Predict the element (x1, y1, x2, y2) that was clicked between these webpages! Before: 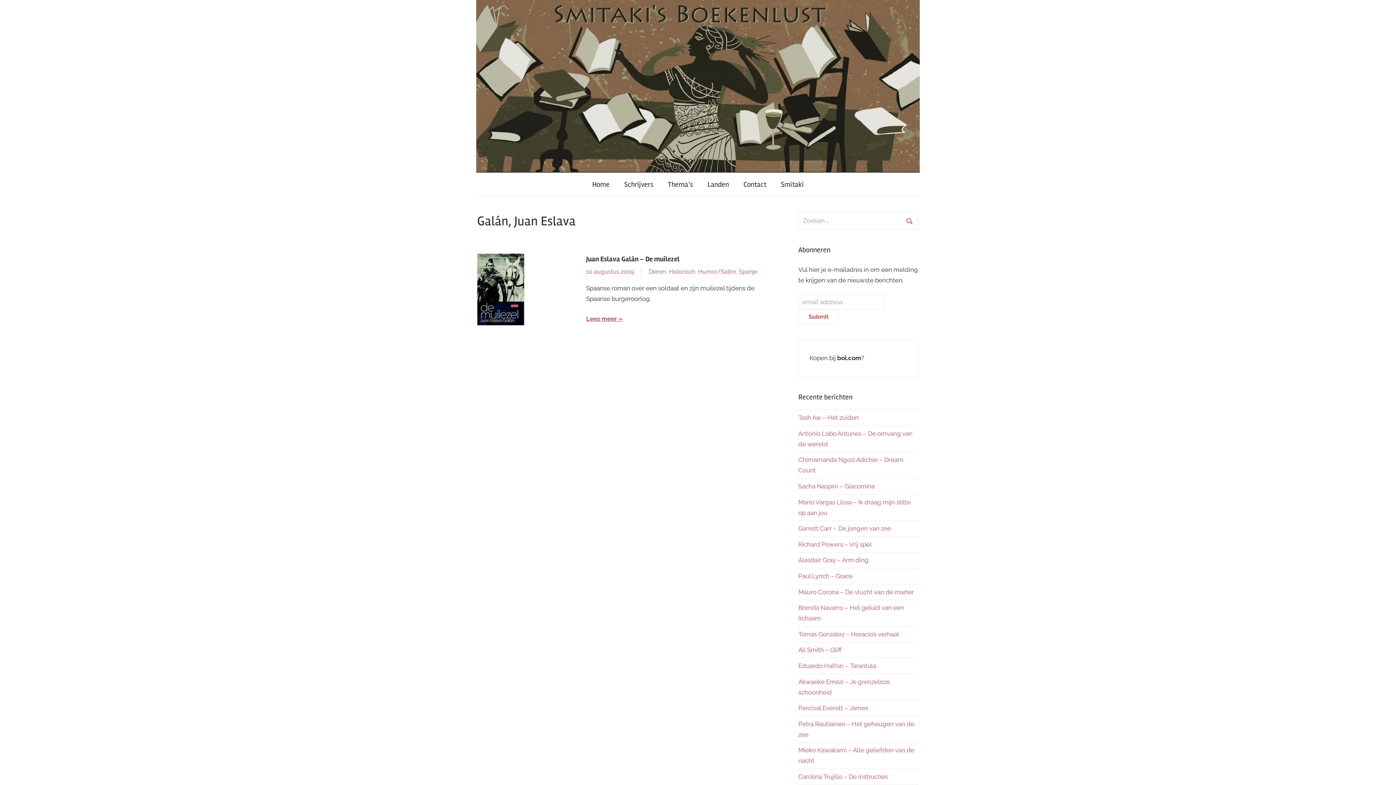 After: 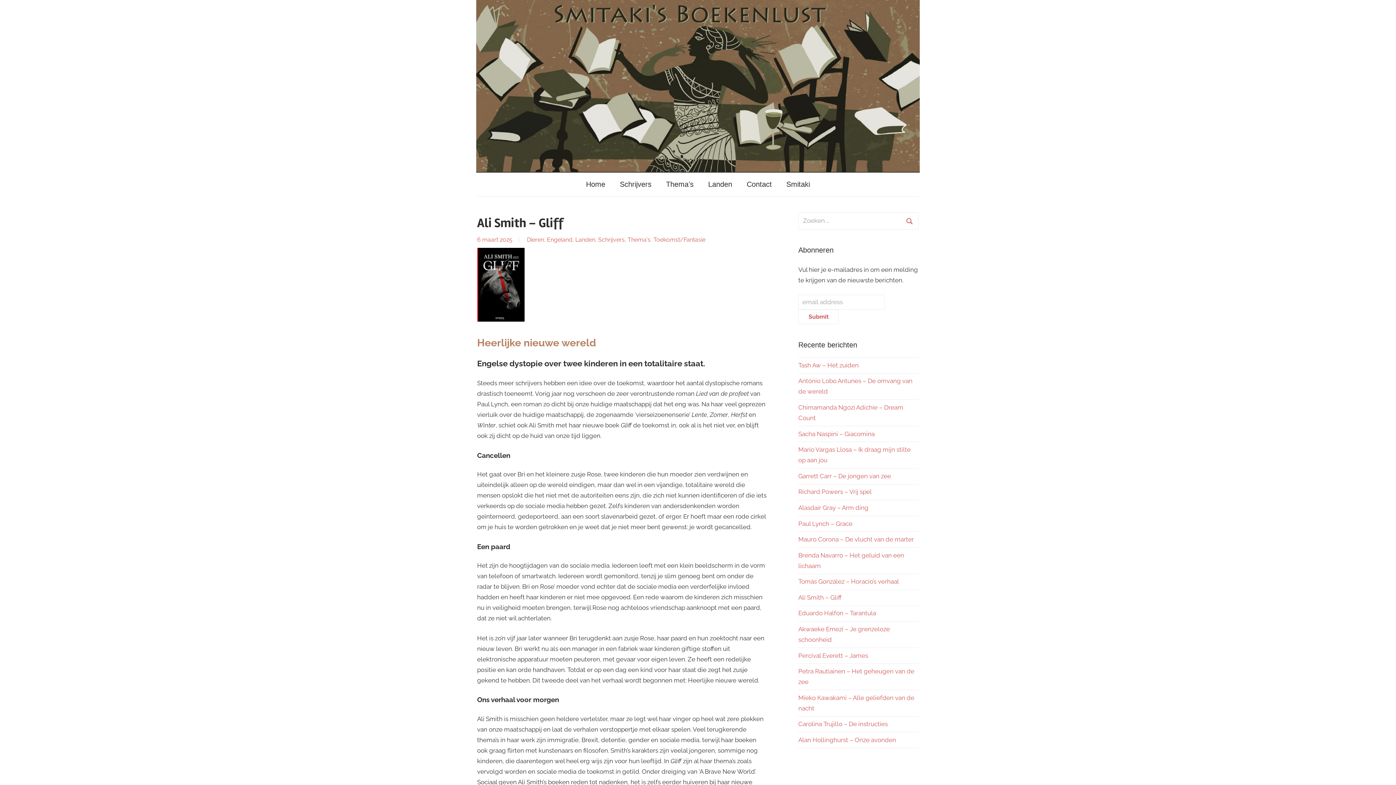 Action: label: Ali Smith – Gliff bbox: (798, 646, 841, 653)